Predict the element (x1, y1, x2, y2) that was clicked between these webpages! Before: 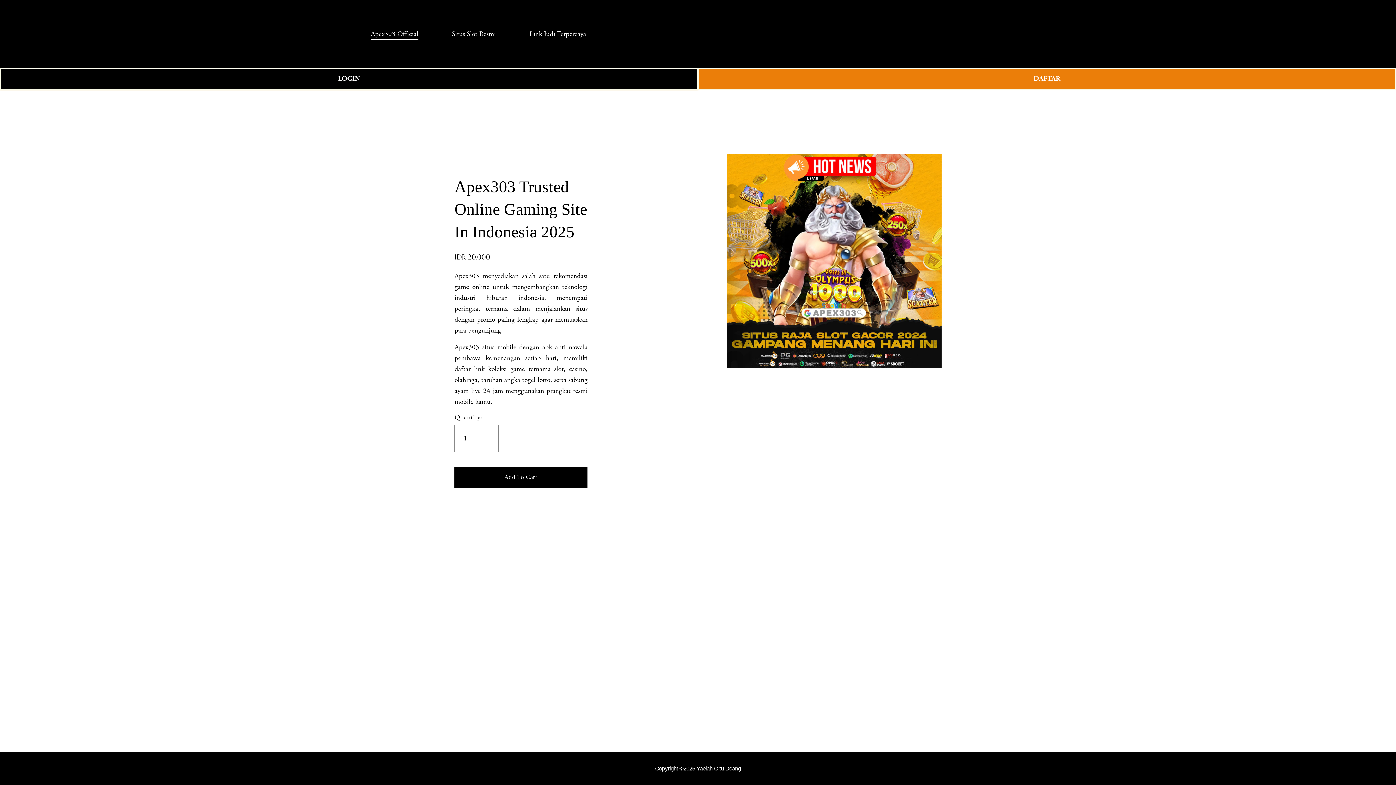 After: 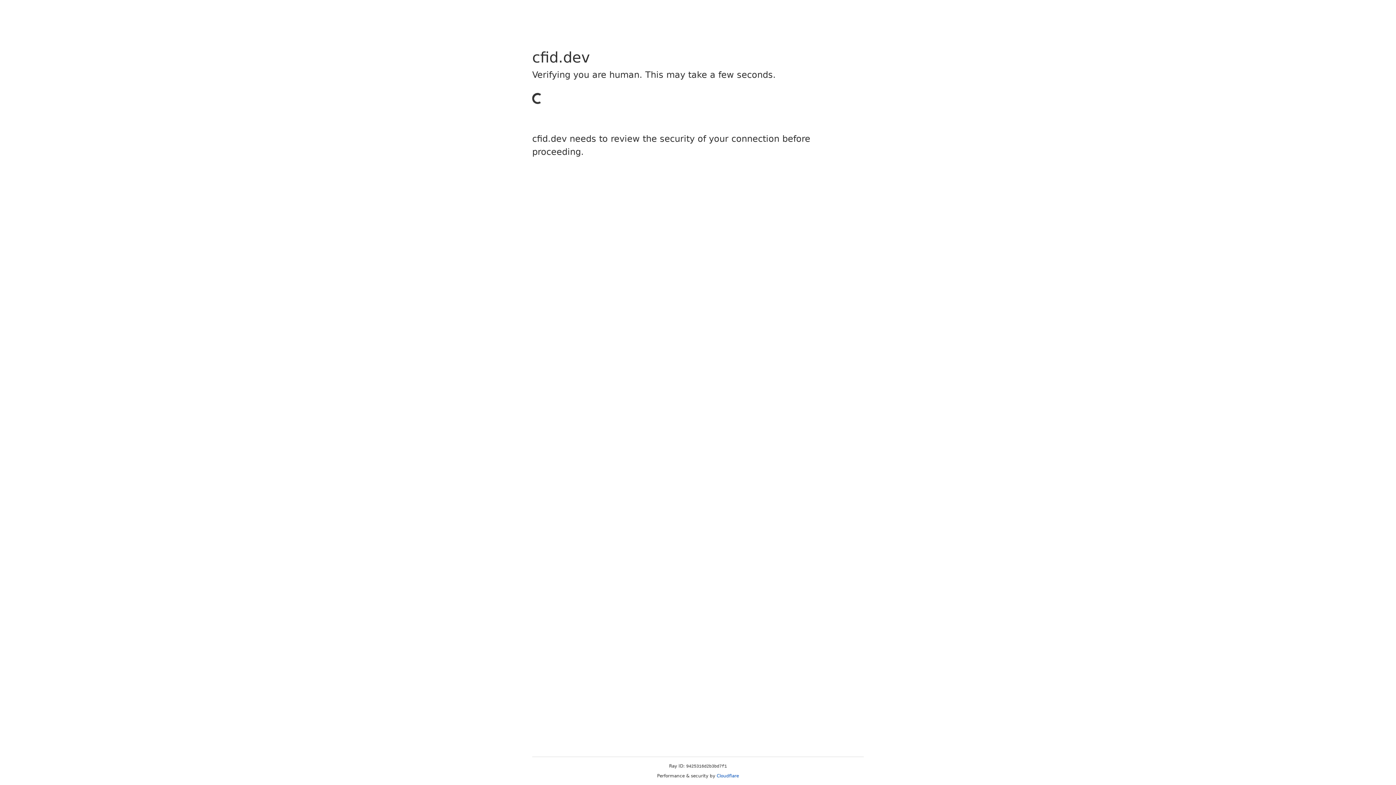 Action: label: DAFTAR bbox: (698, 68, 1396, 89)